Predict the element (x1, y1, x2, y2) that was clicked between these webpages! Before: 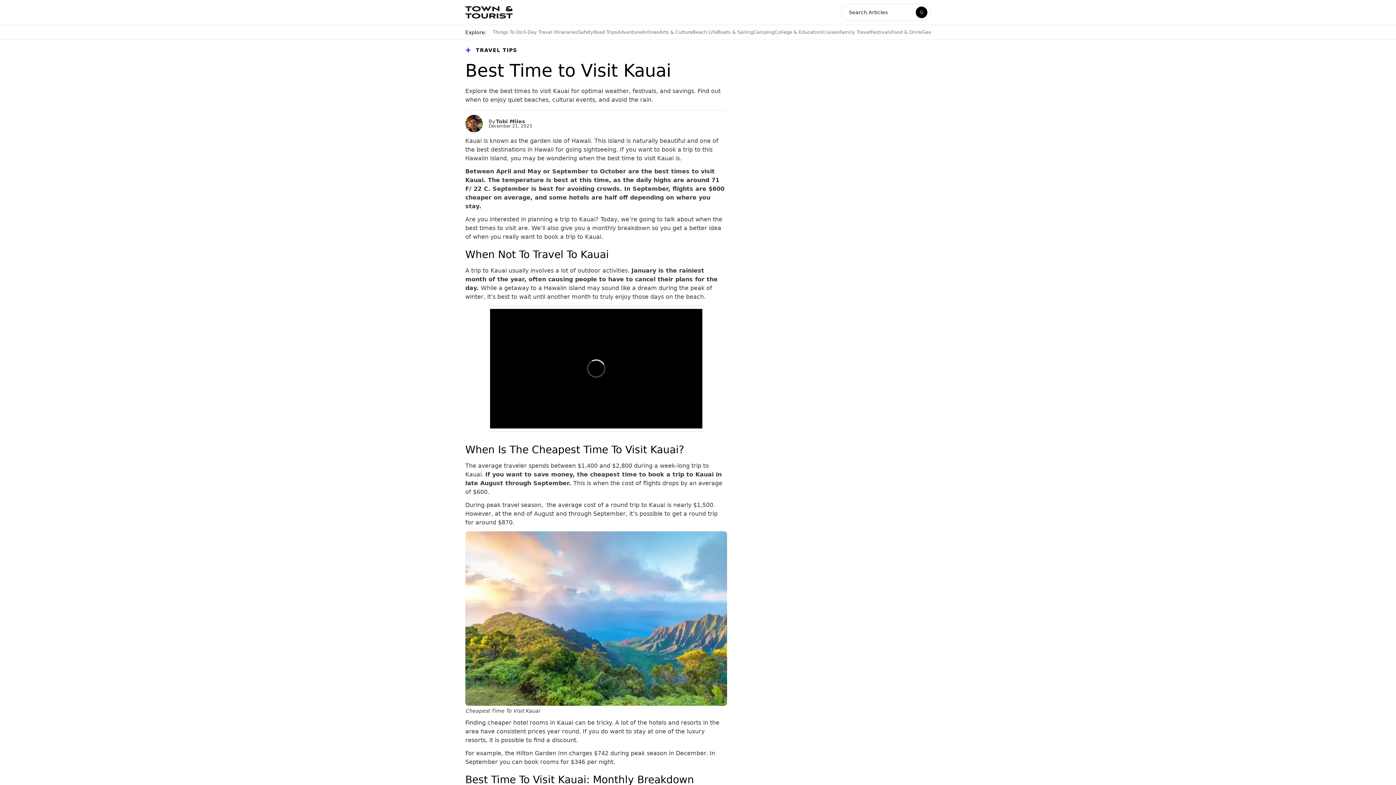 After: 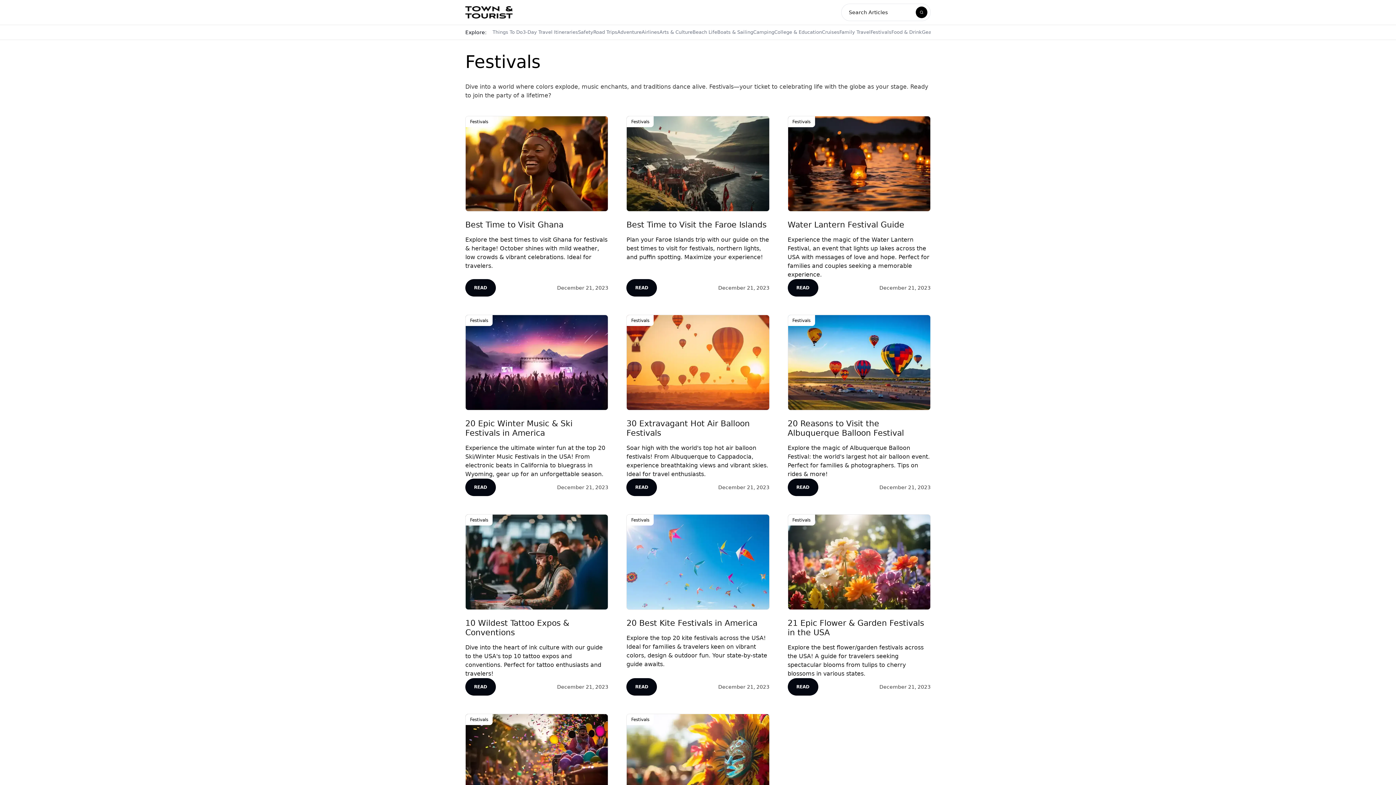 Action: bbox: (870, 28, 891, 36) label: Festivals